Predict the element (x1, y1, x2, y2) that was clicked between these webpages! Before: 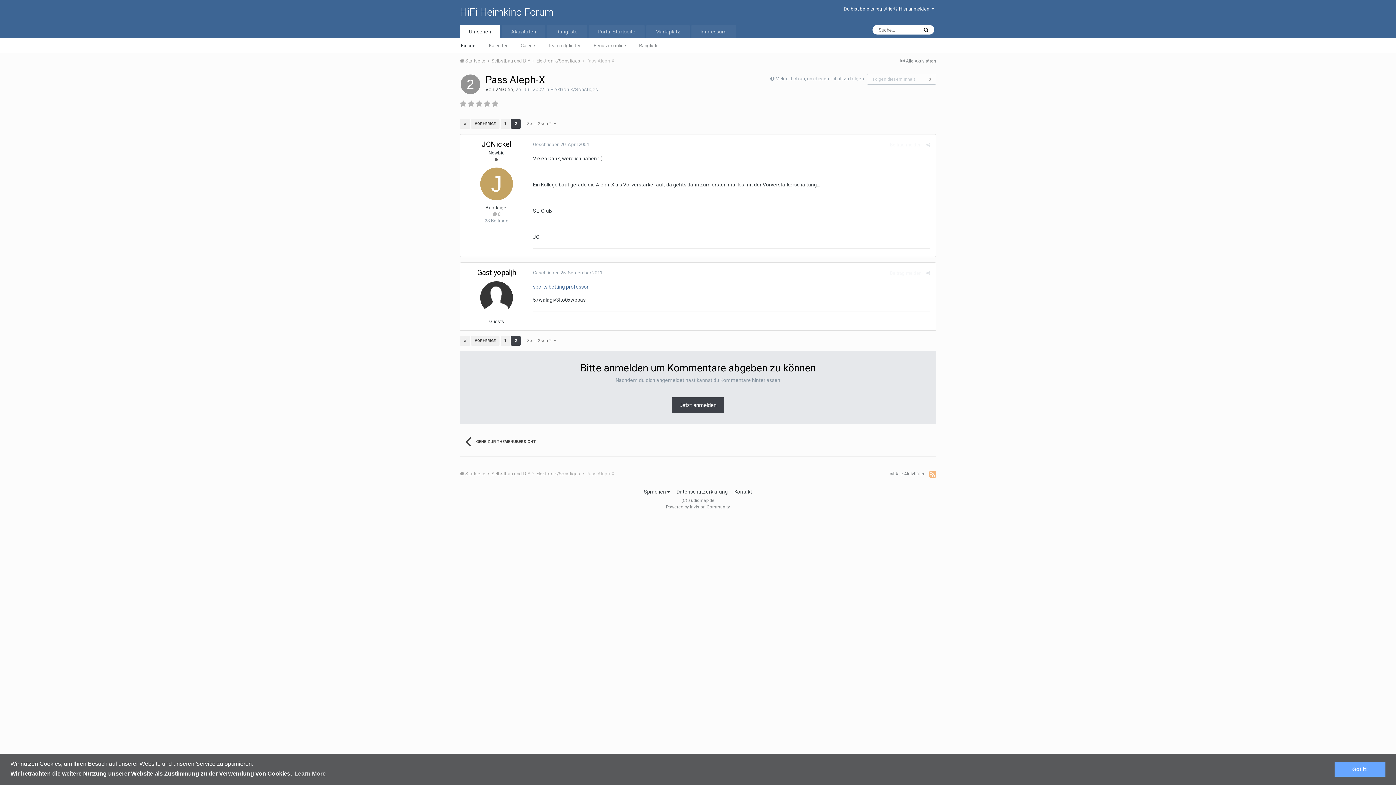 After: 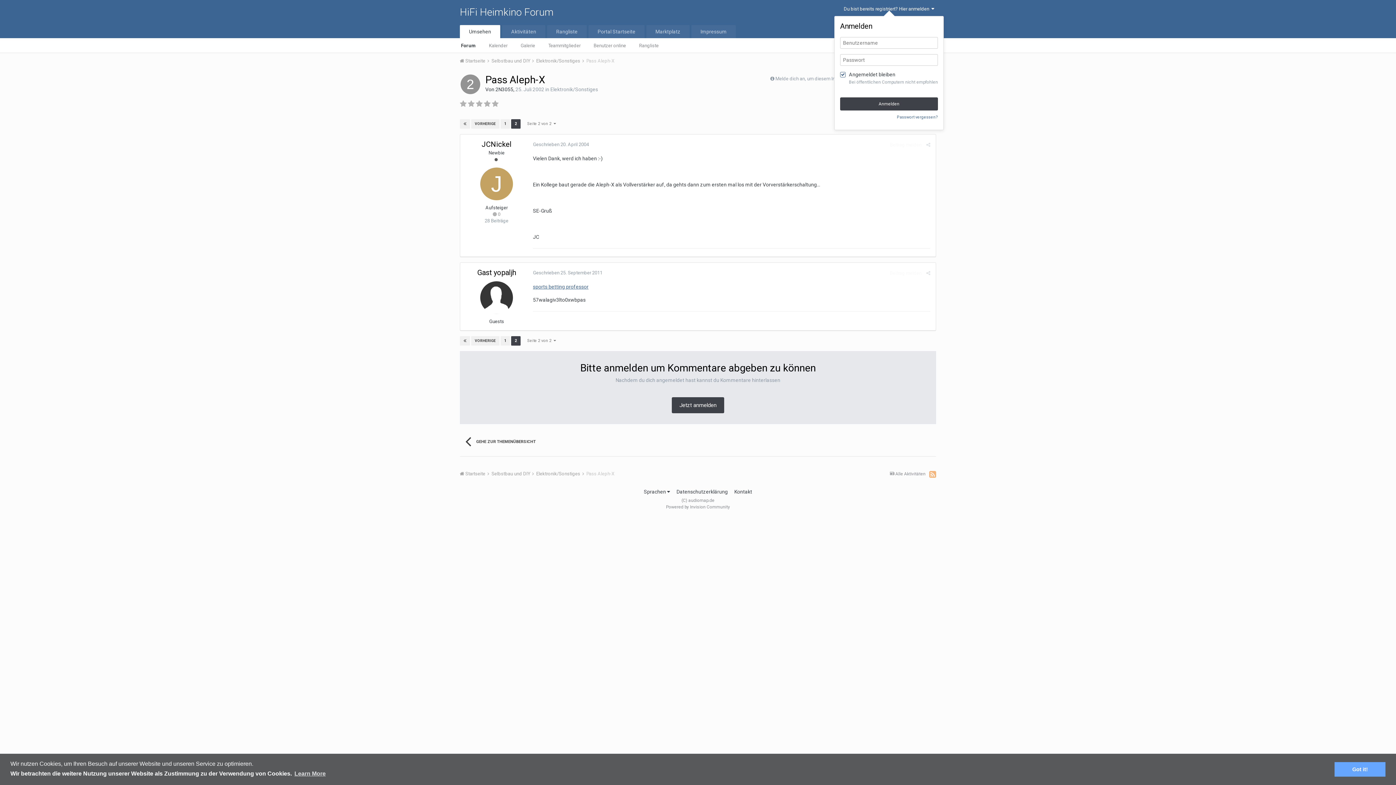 Action: bbox: (844, 6, 934, 11) label: Du bist bereits registriert? Hier anmelden  